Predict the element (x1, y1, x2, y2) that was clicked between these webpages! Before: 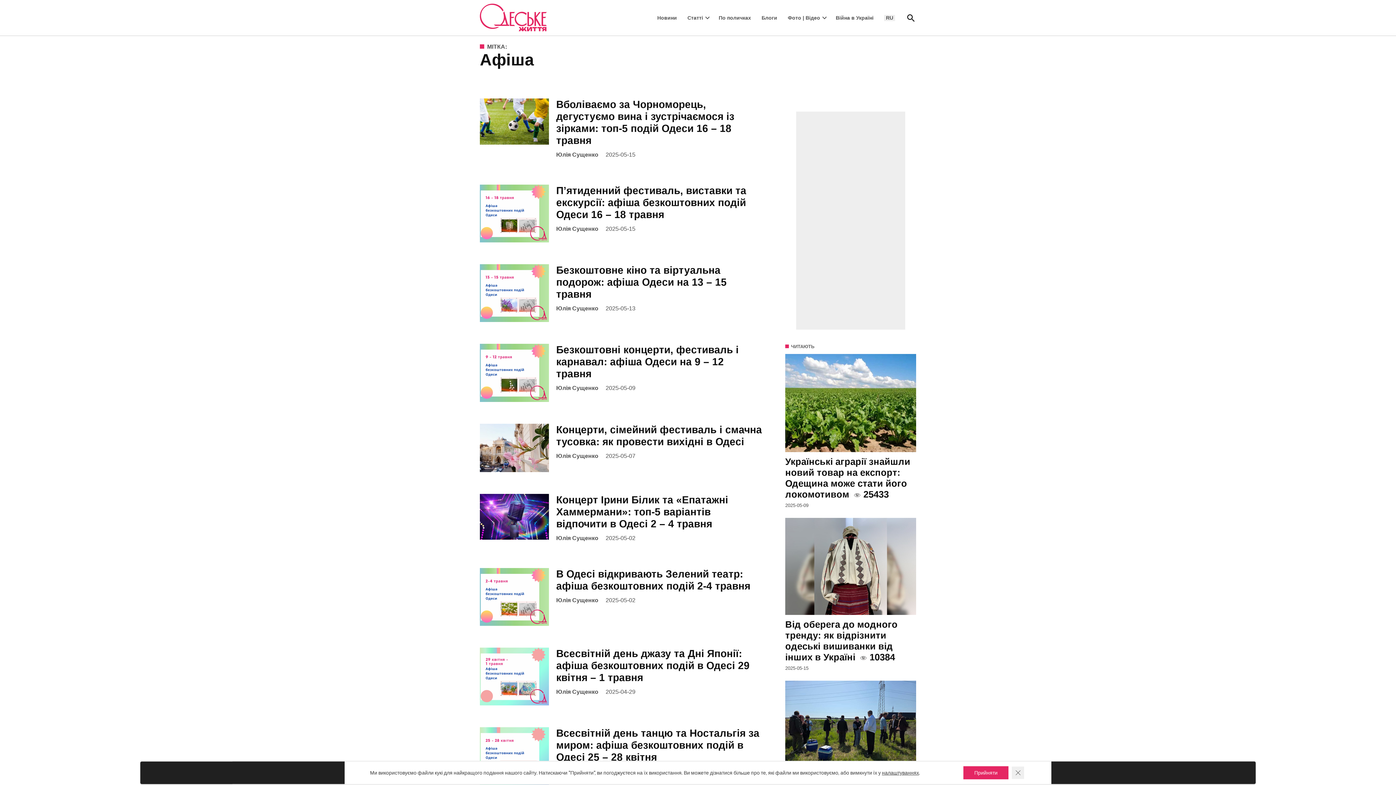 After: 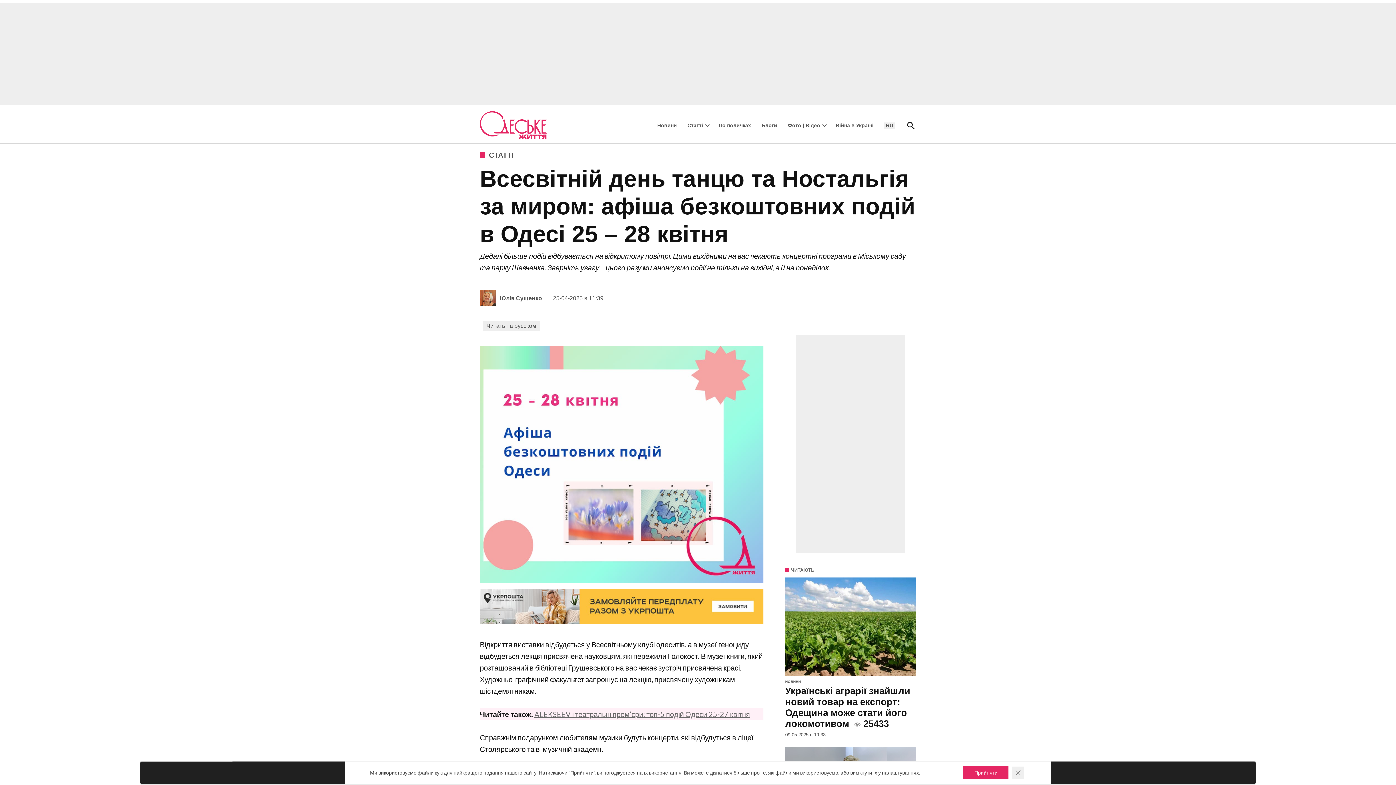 Action: bbox: (556, 727, 759, 763) label: Всесвітній день танцю та Ностальгія за миром: афіша безкоштовних подій в Одесі 25 – 28 квітня